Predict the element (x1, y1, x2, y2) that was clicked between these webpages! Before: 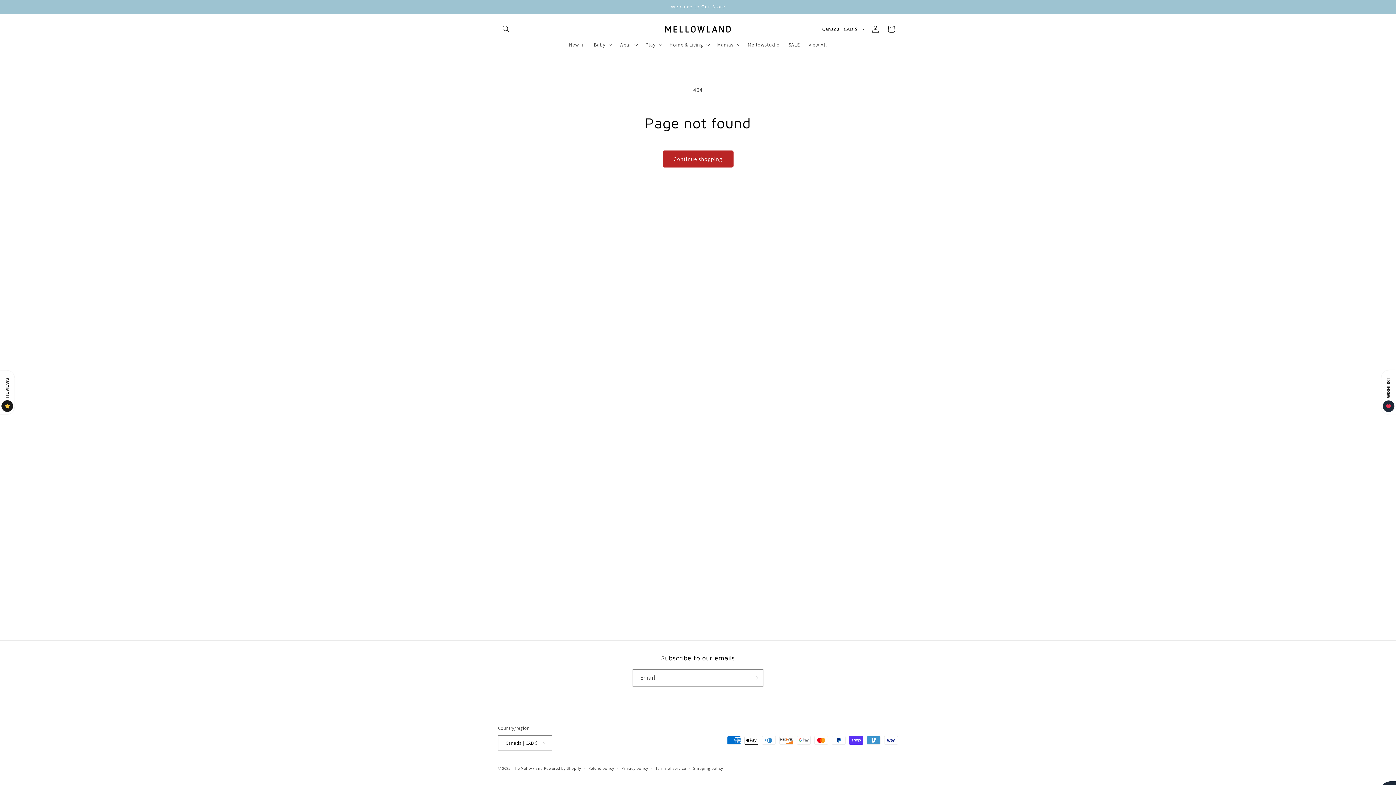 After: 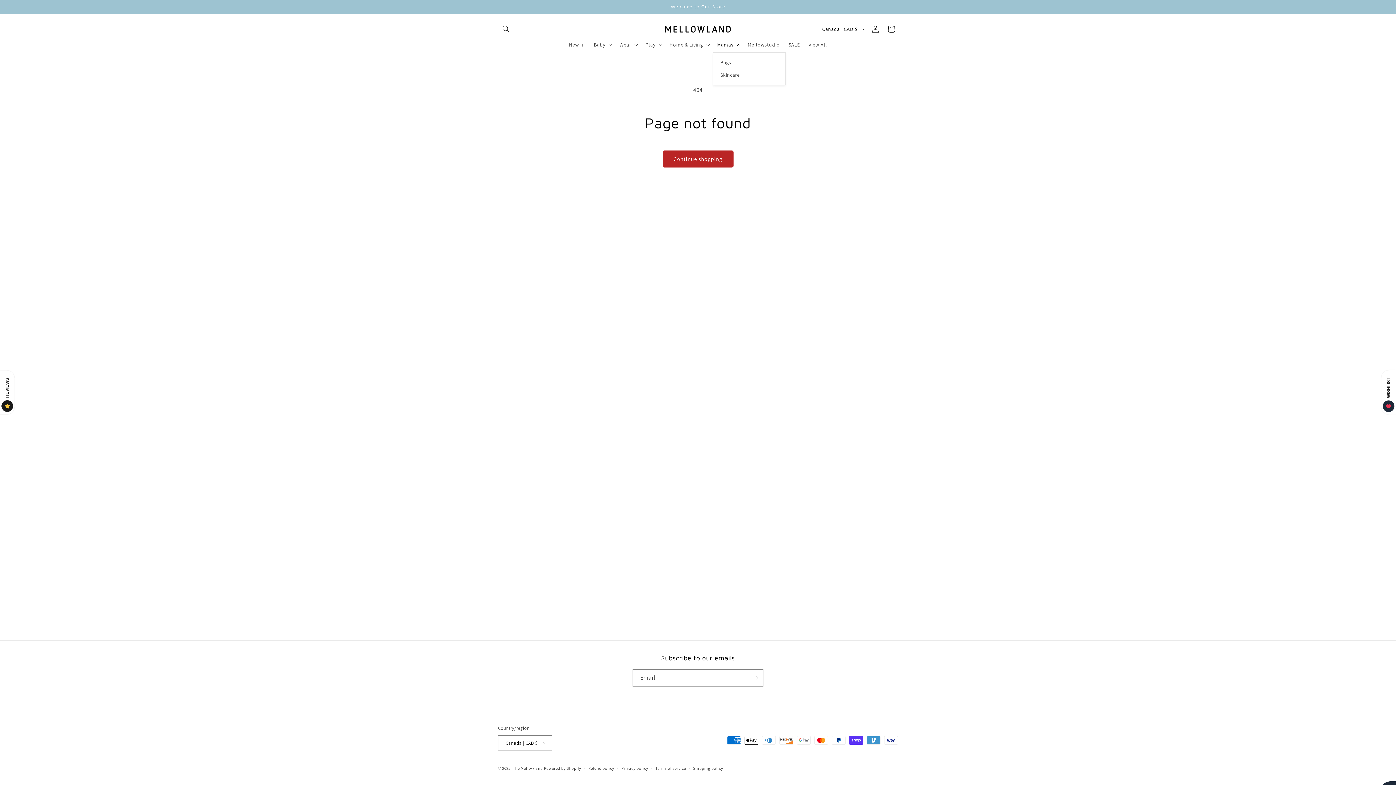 Action: bbox: (712, 37, 743, 52) label: Mamas